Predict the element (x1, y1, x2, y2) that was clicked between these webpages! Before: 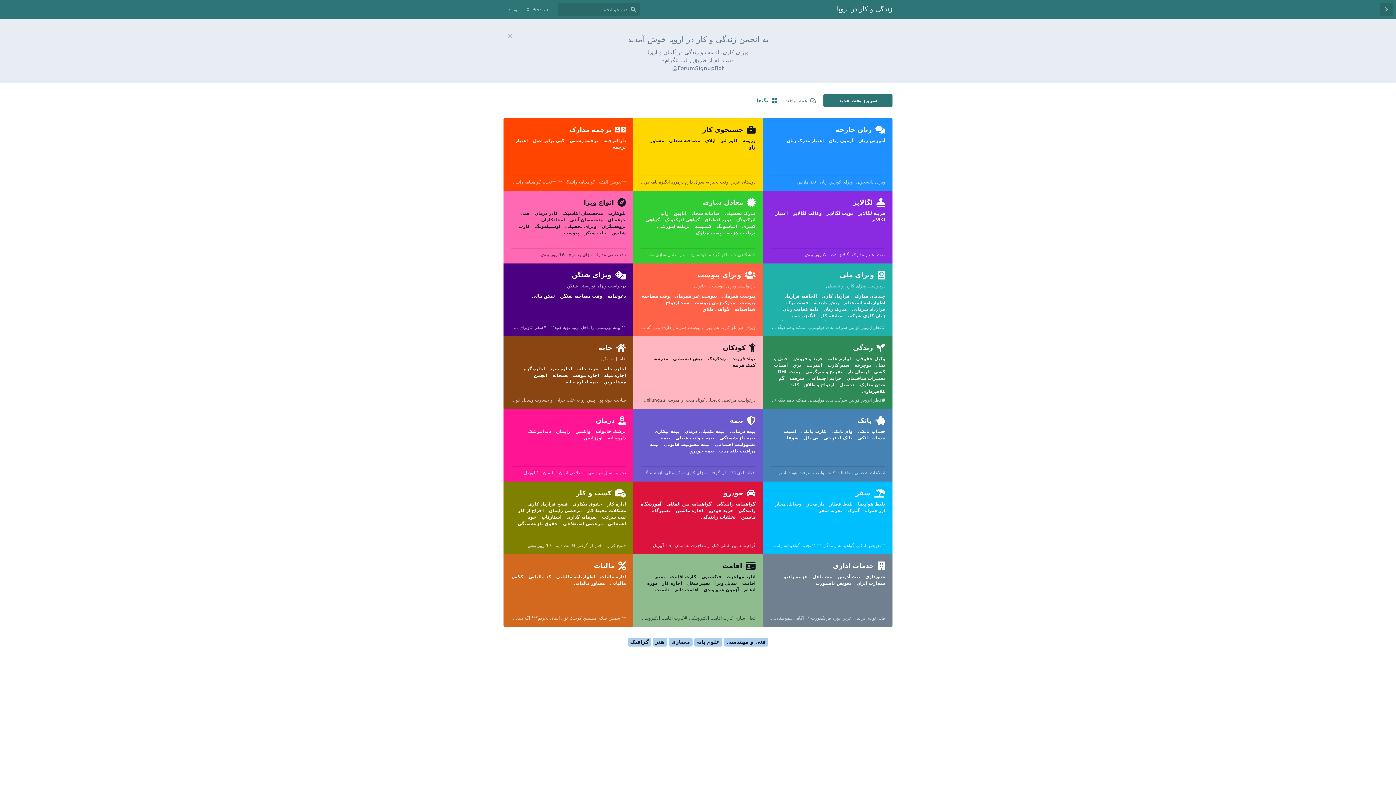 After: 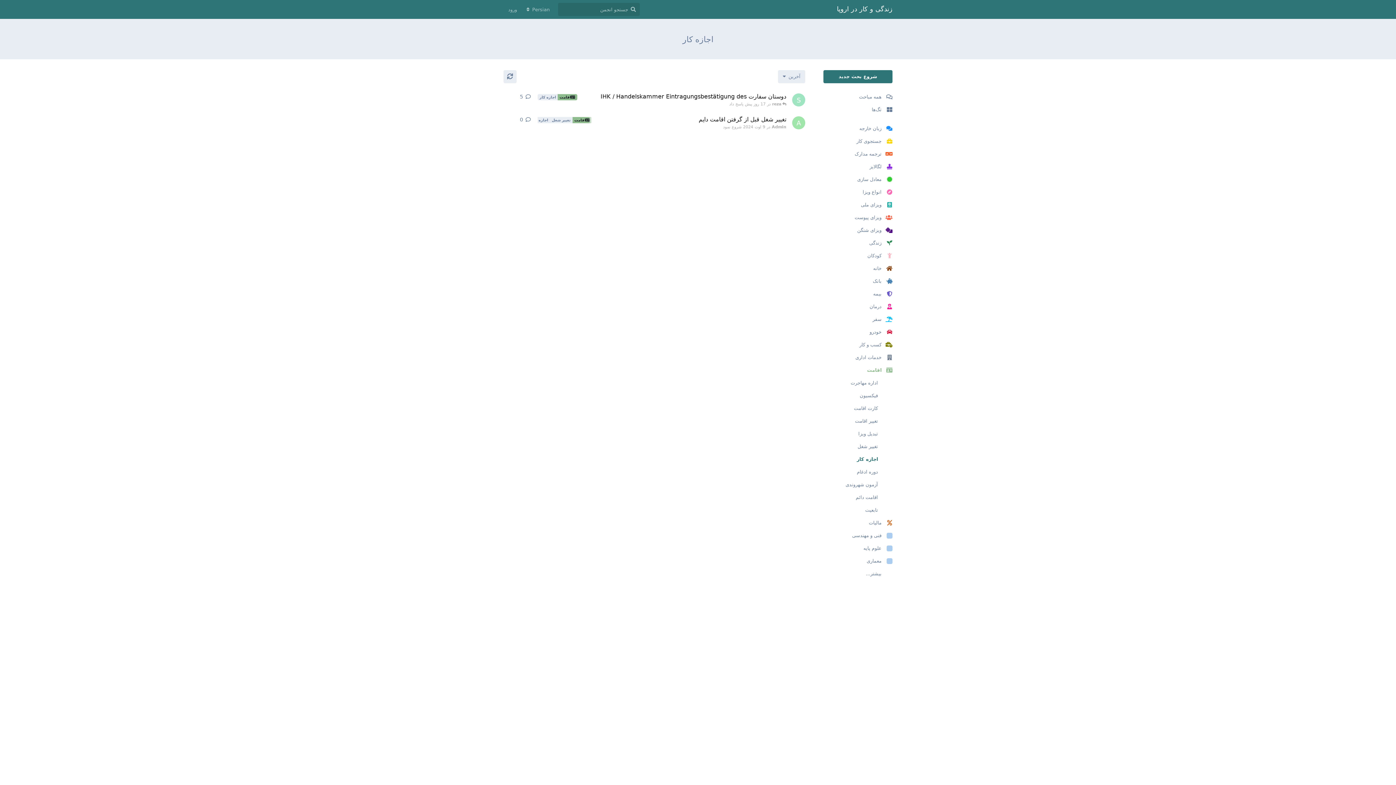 Action: label: اجازه کار bbox: (662, 581, 682, 586)